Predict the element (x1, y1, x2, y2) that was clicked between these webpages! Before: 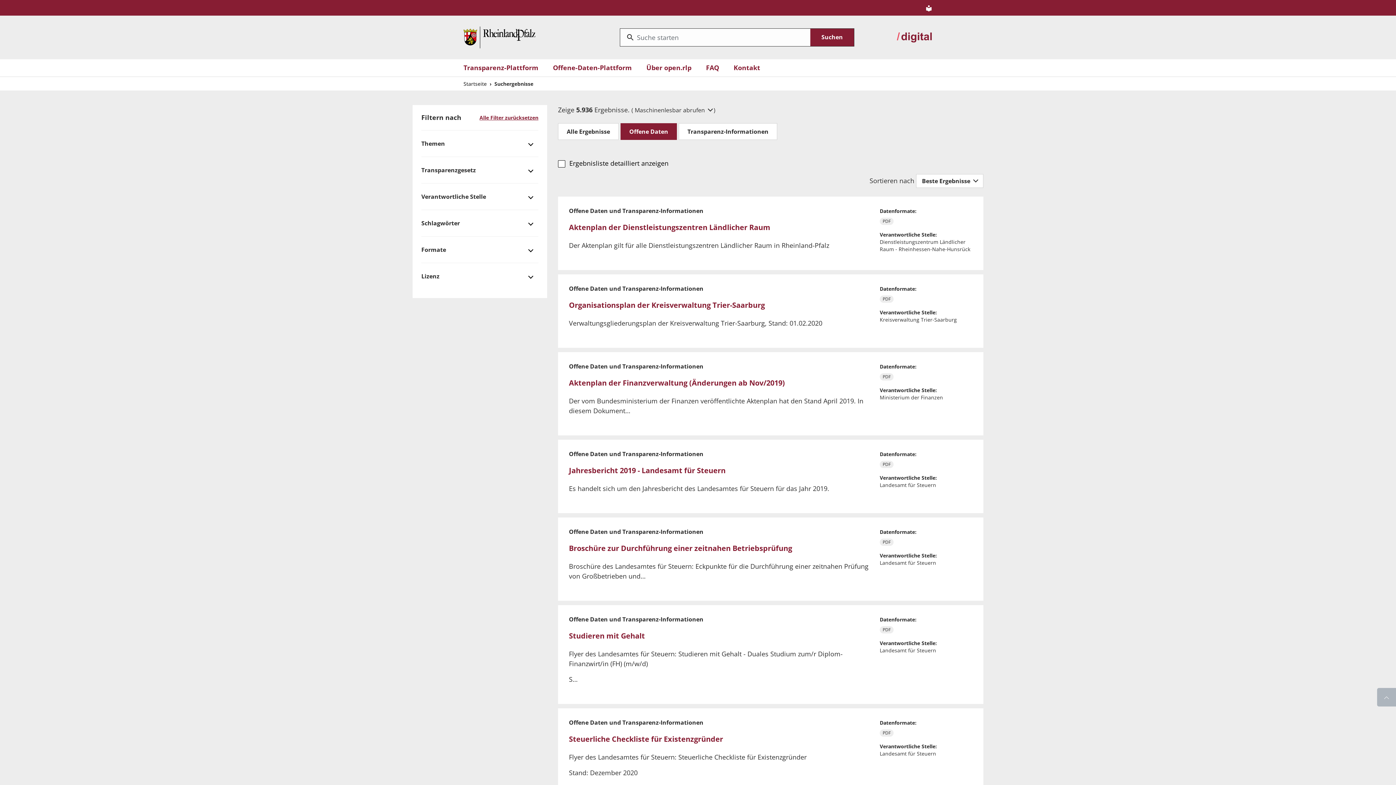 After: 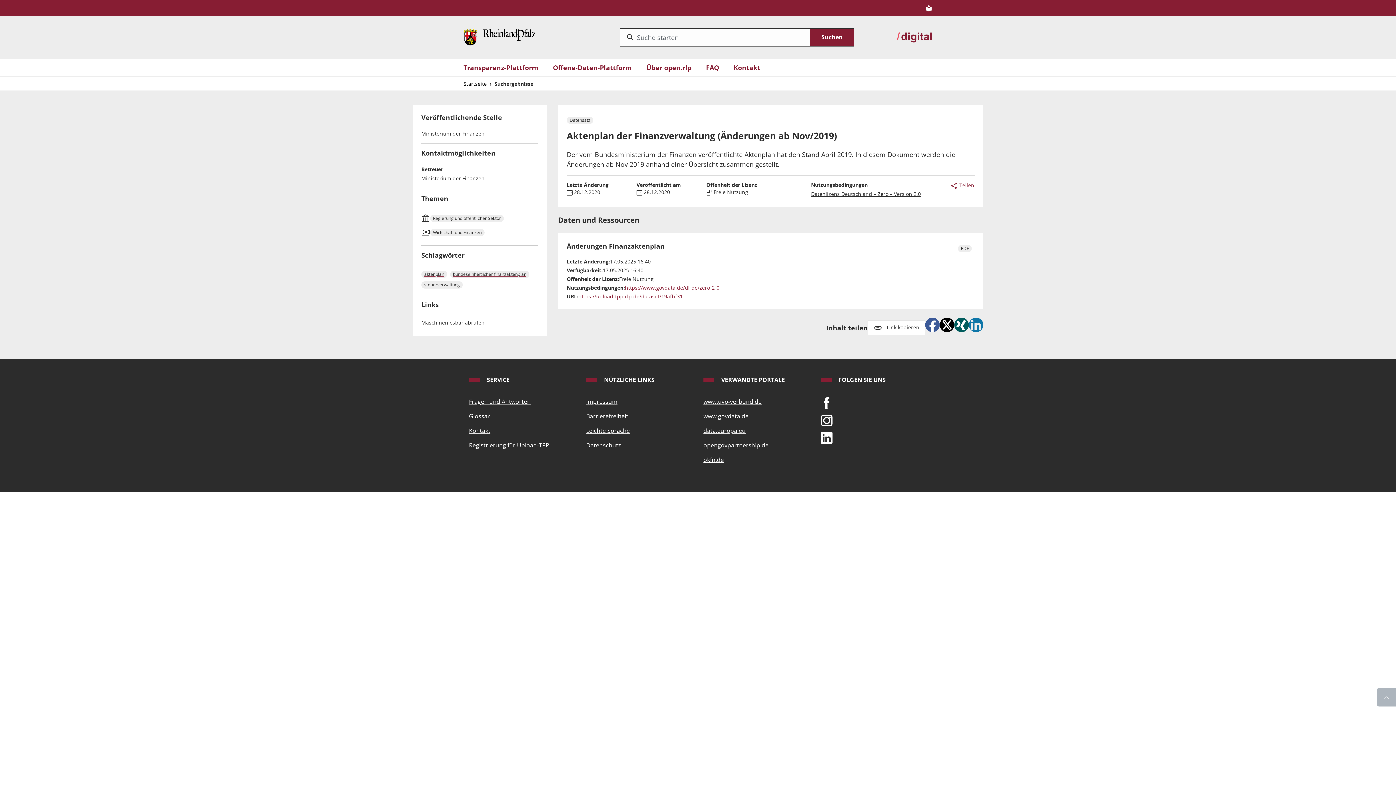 Action: bbox: (569, 378, 785, 388) label: Aktenplan der Finanzverwaltung (Änderungen ab Nov/2019)